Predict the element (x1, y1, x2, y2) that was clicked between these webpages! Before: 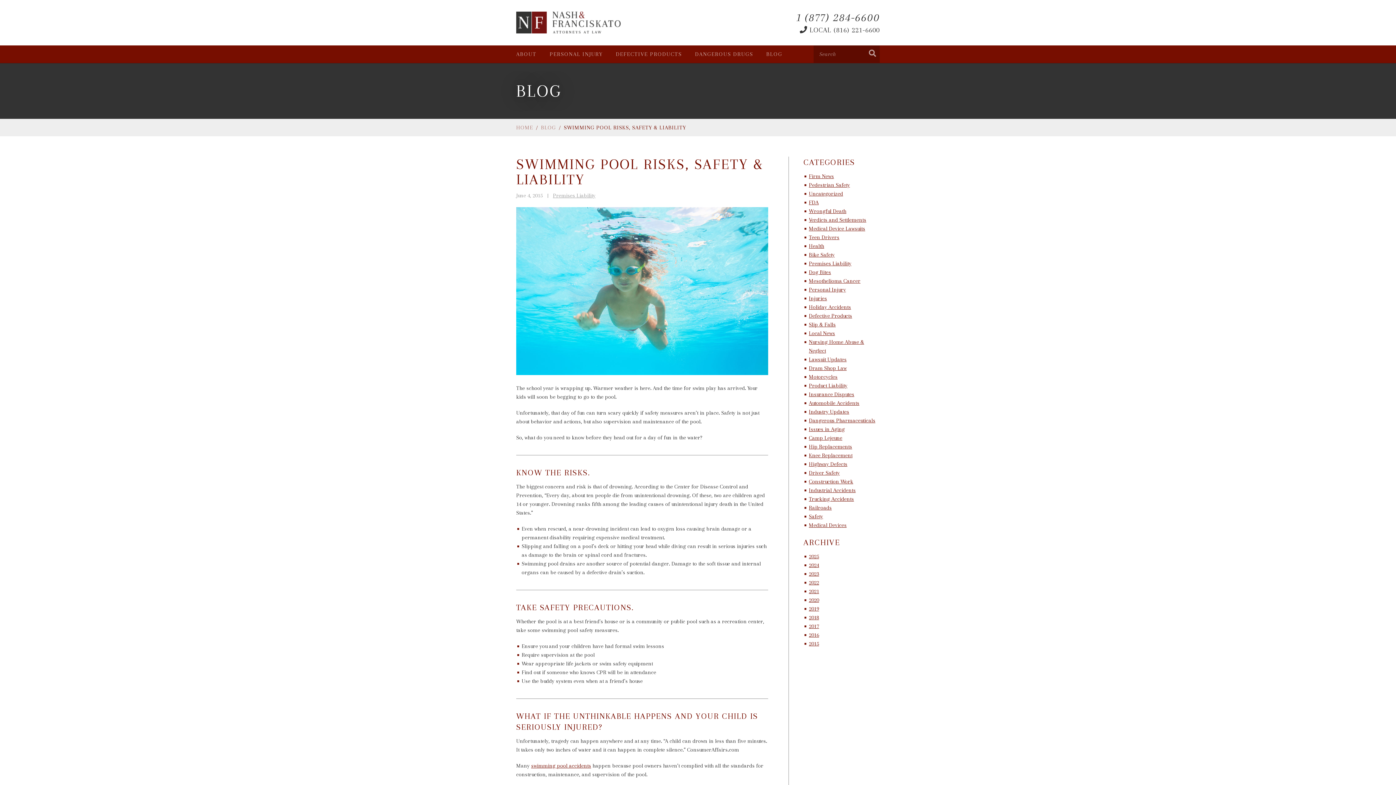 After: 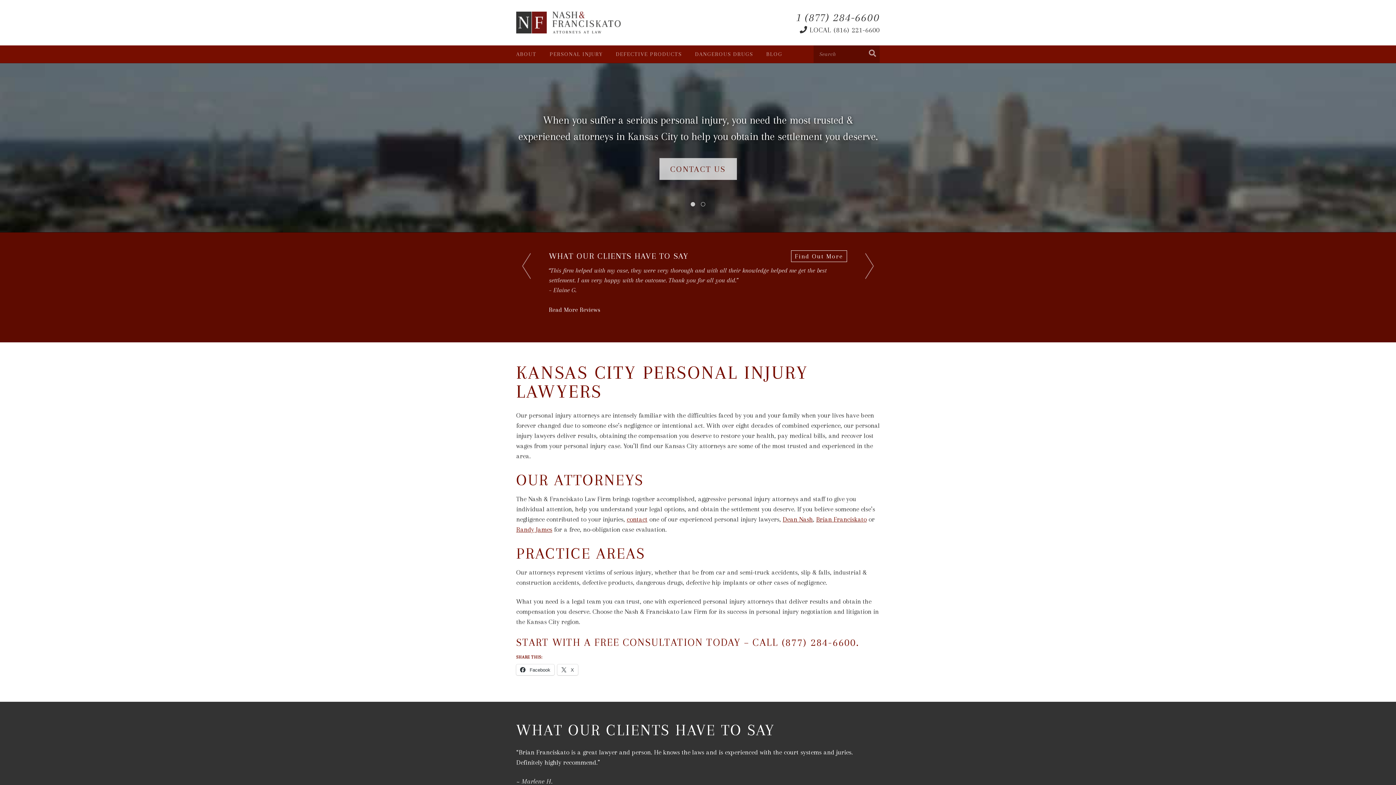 Action: label: HOME bbox: (516, 124, 533, 130)